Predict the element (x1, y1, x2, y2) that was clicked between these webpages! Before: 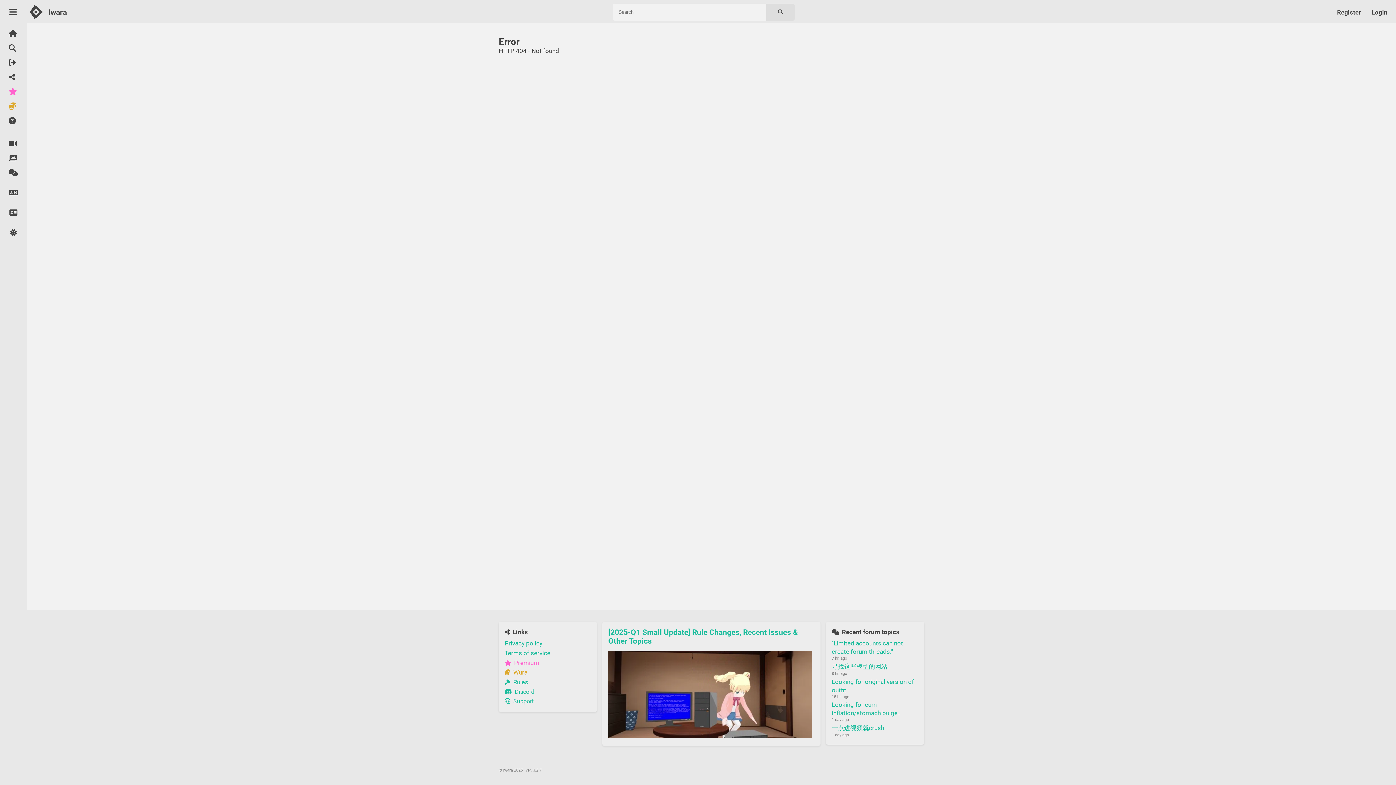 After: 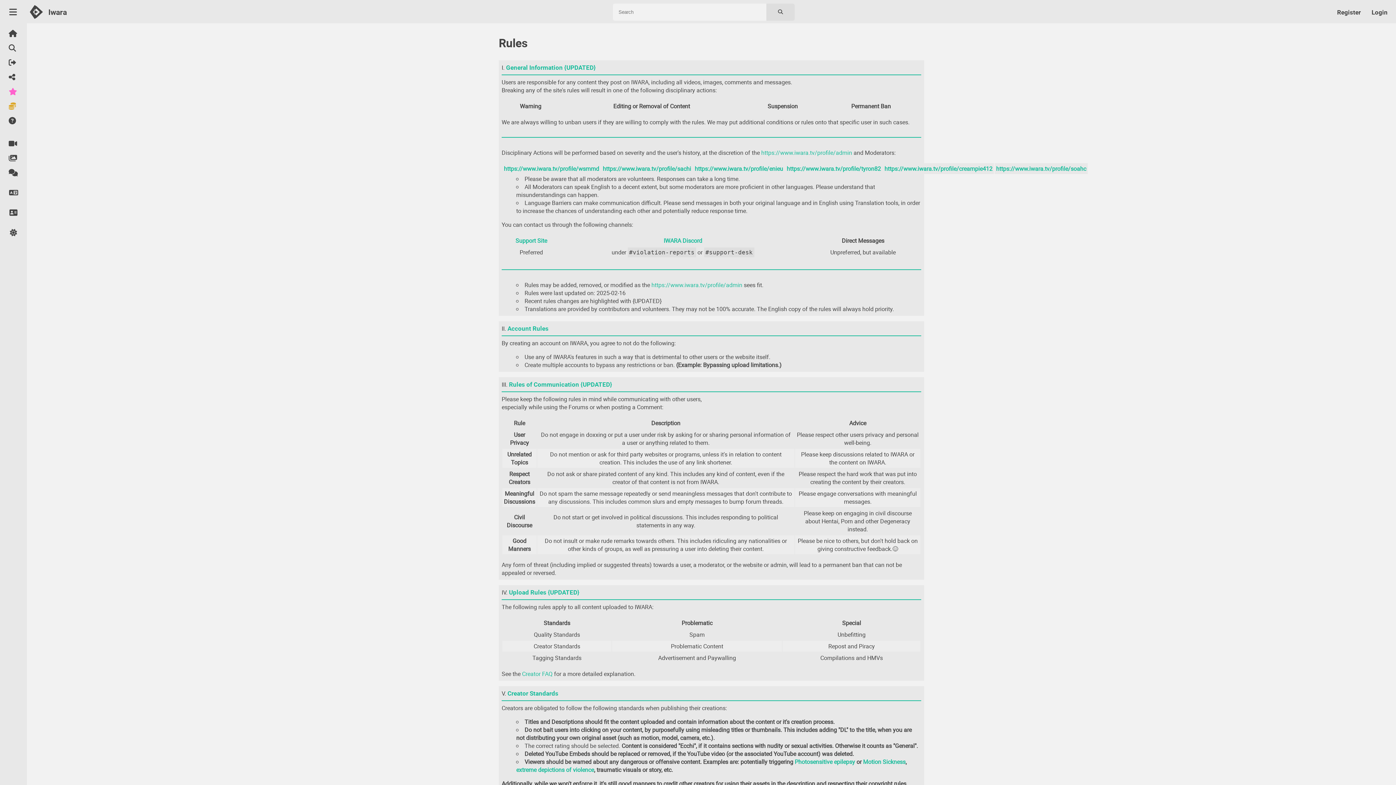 Action: label:  Rules bbox: (504, 678, 528, 686)